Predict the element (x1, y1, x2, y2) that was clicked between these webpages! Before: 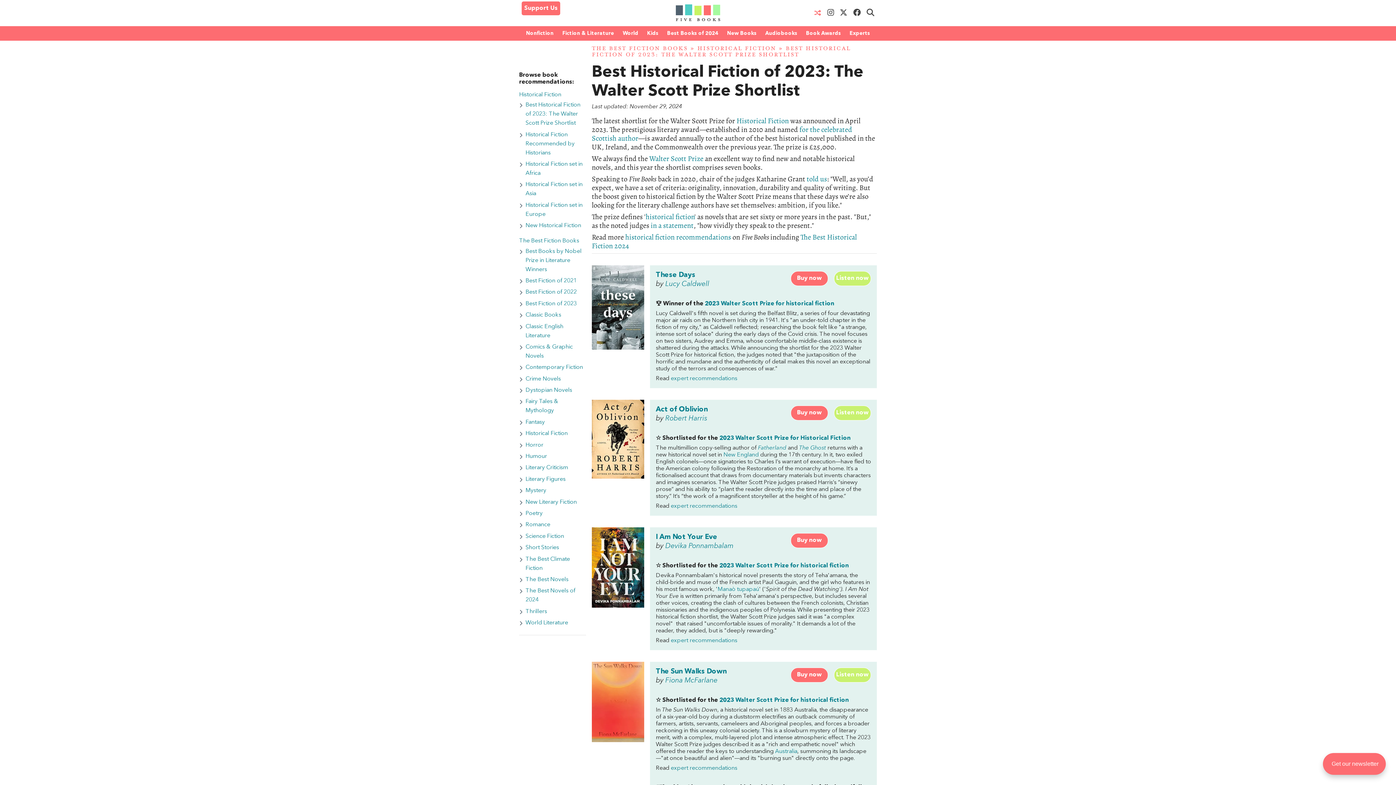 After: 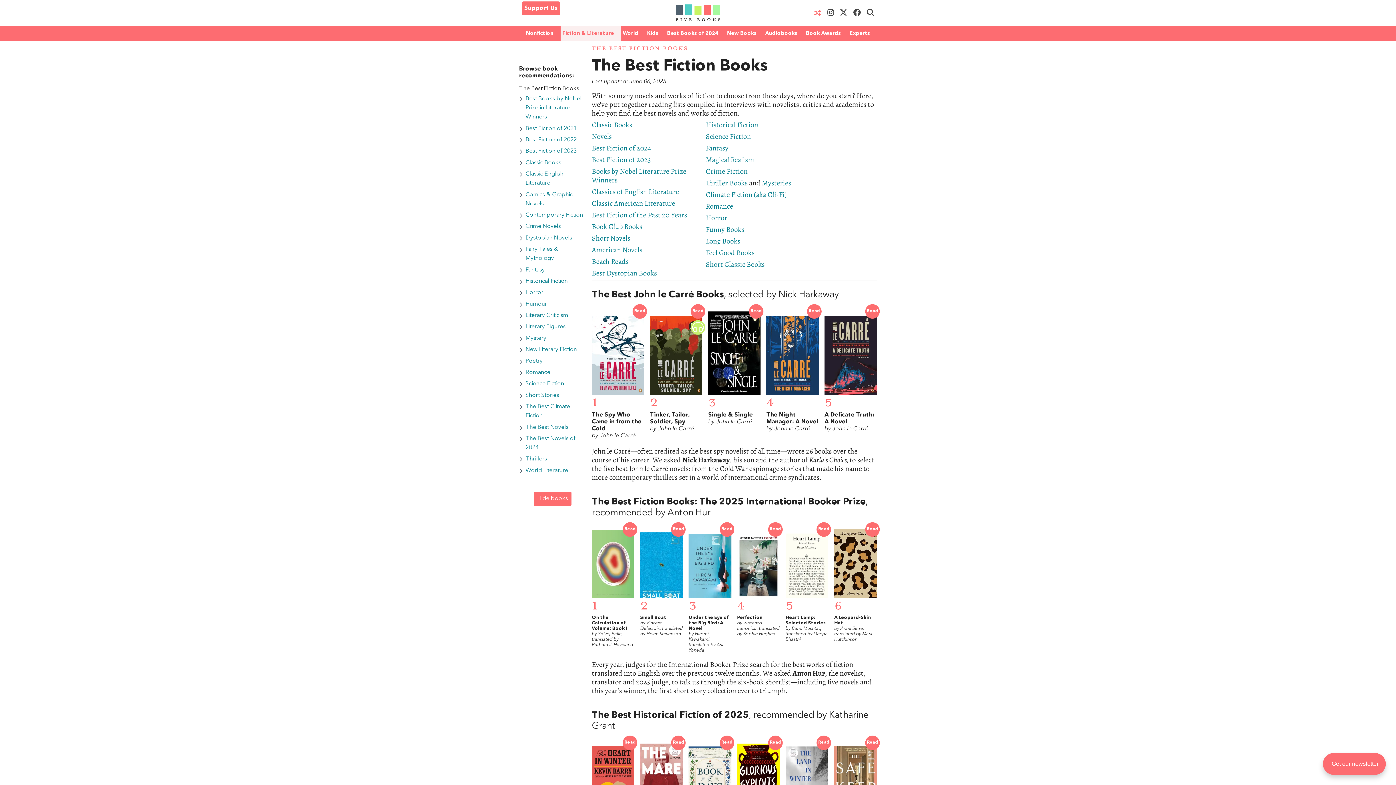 Action: label: THE BEST FICTION BOOKS bbox: (592, 44, 688, 52)